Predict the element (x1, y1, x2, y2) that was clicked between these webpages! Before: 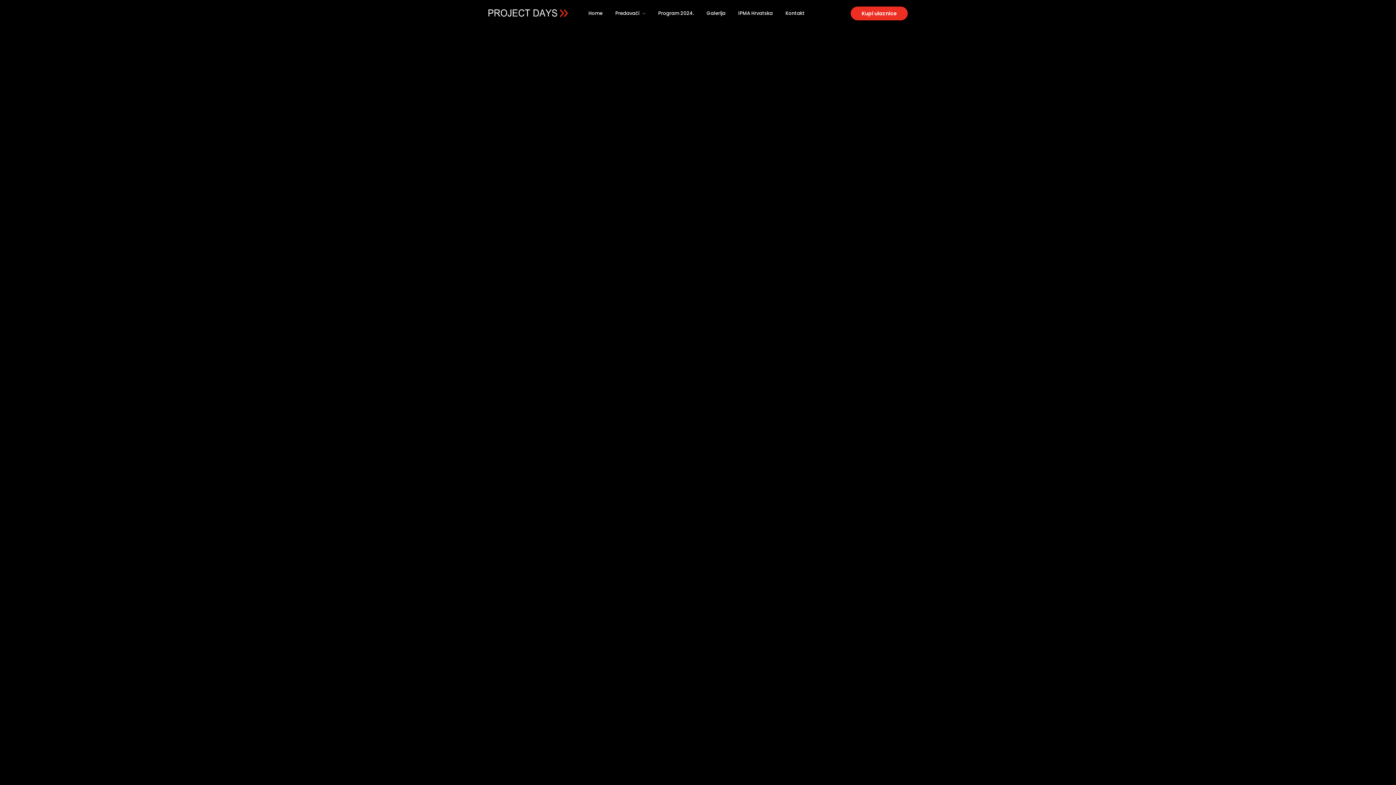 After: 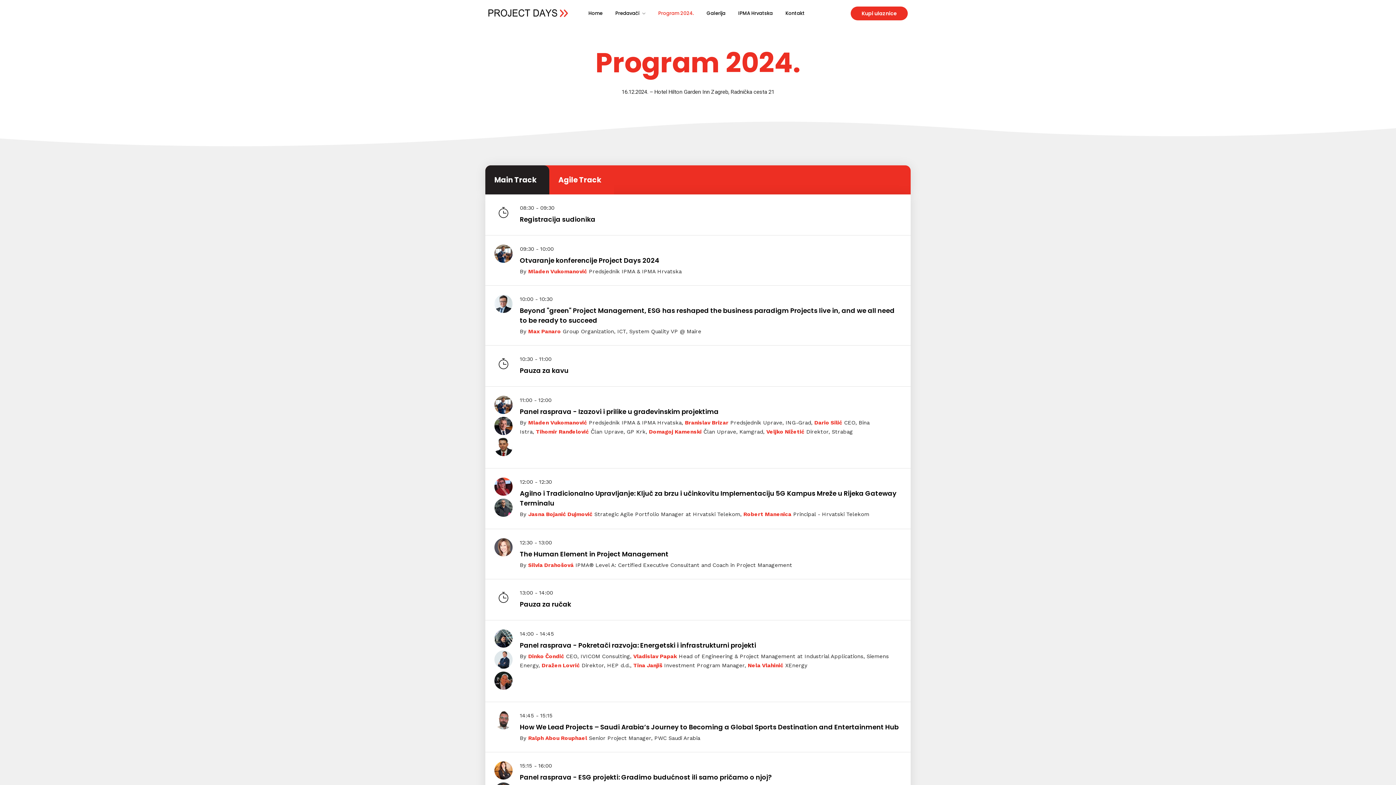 Action: label: Program 2024. bbox: (658, 9, 694, 17)